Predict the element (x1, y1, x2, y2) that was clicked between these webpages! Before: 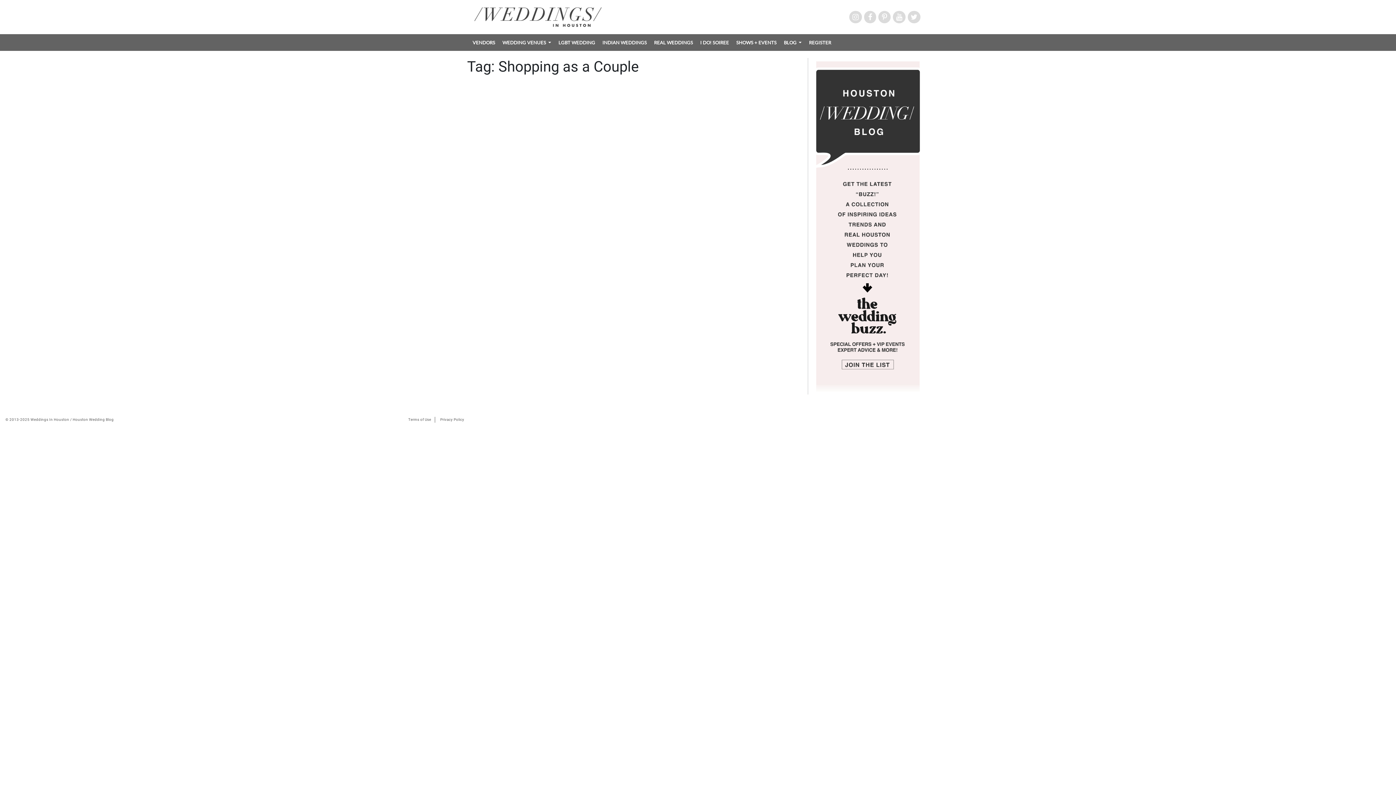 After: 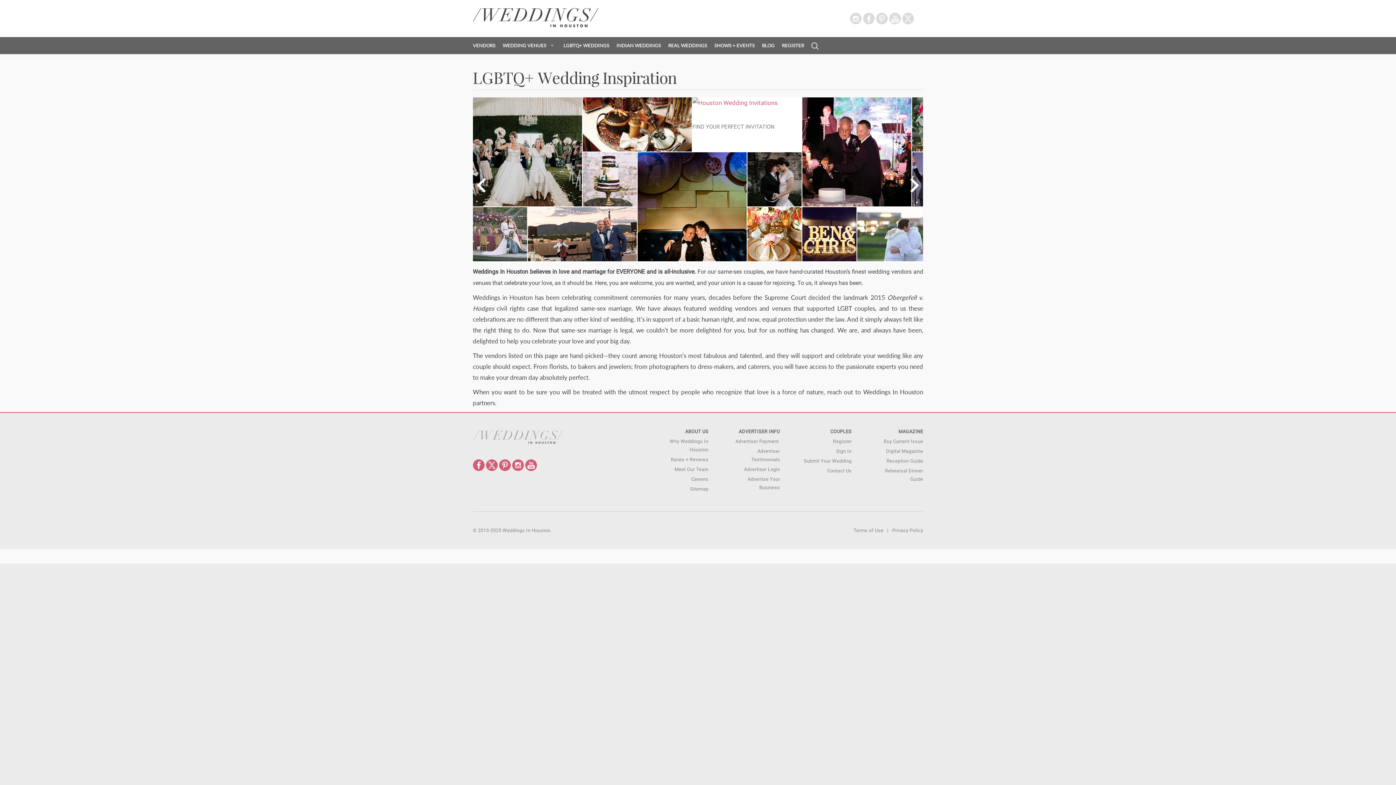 Action: label: LGBT WEDDING bbox: (554, 34, 598, 50)